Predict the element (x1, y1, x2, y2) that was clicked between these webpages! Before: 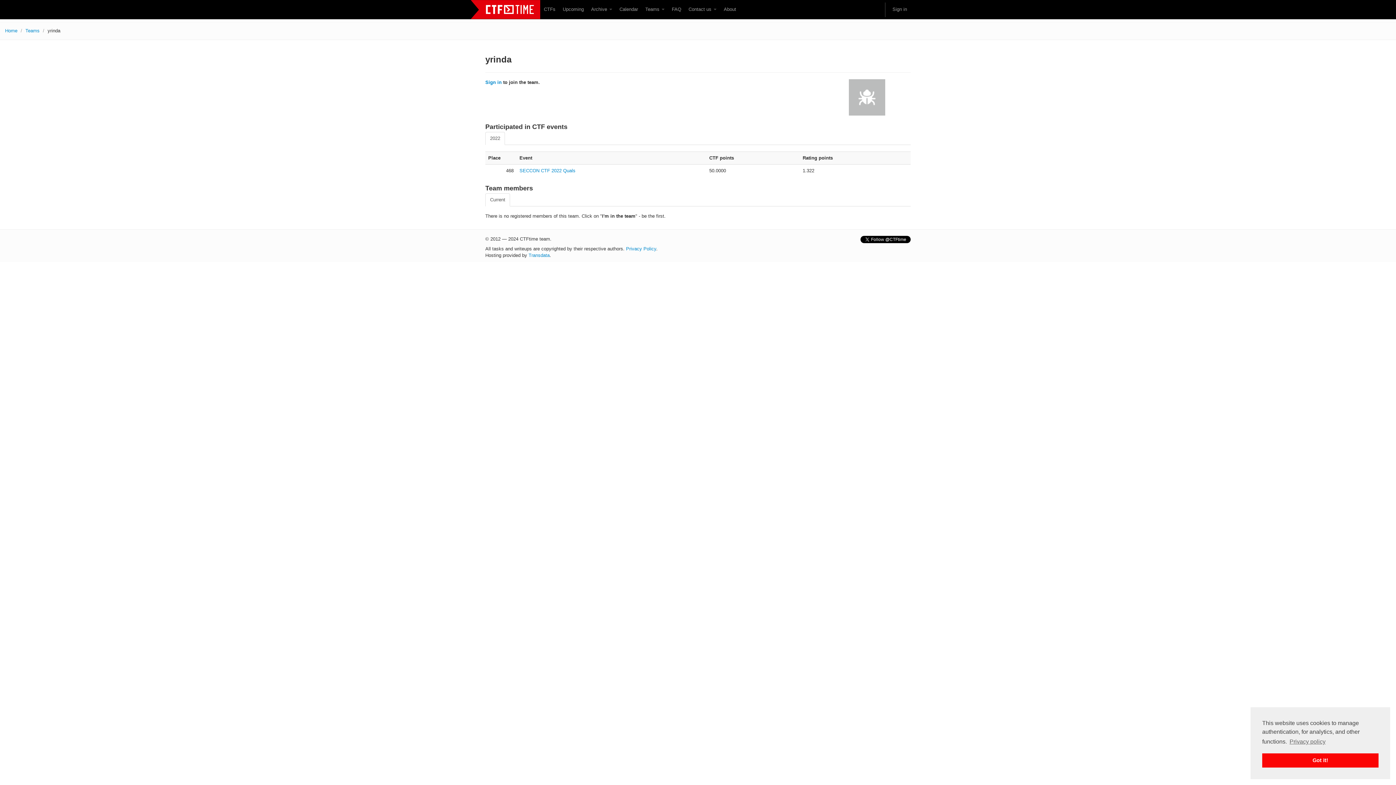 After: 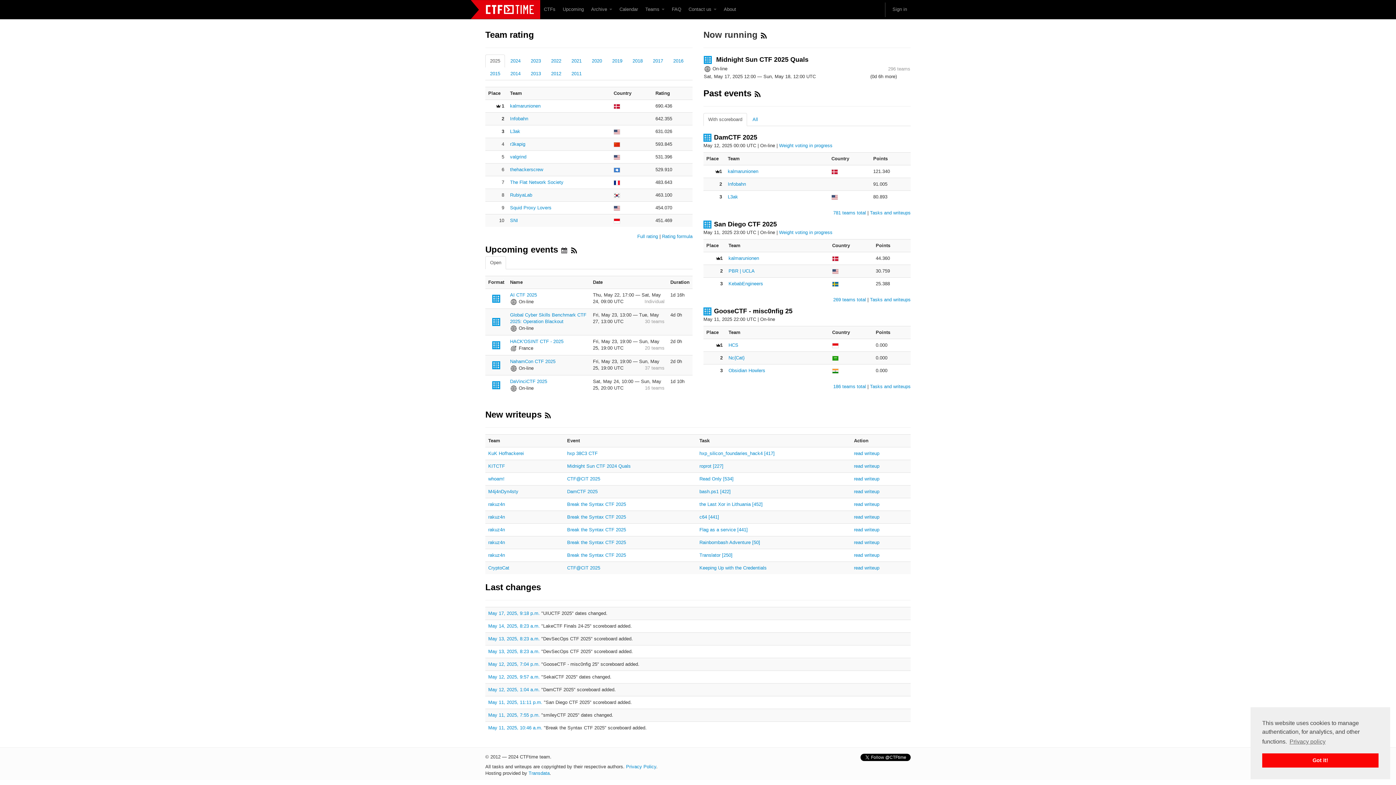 Action: bbox: (5, 28, 17, 33) label: Home